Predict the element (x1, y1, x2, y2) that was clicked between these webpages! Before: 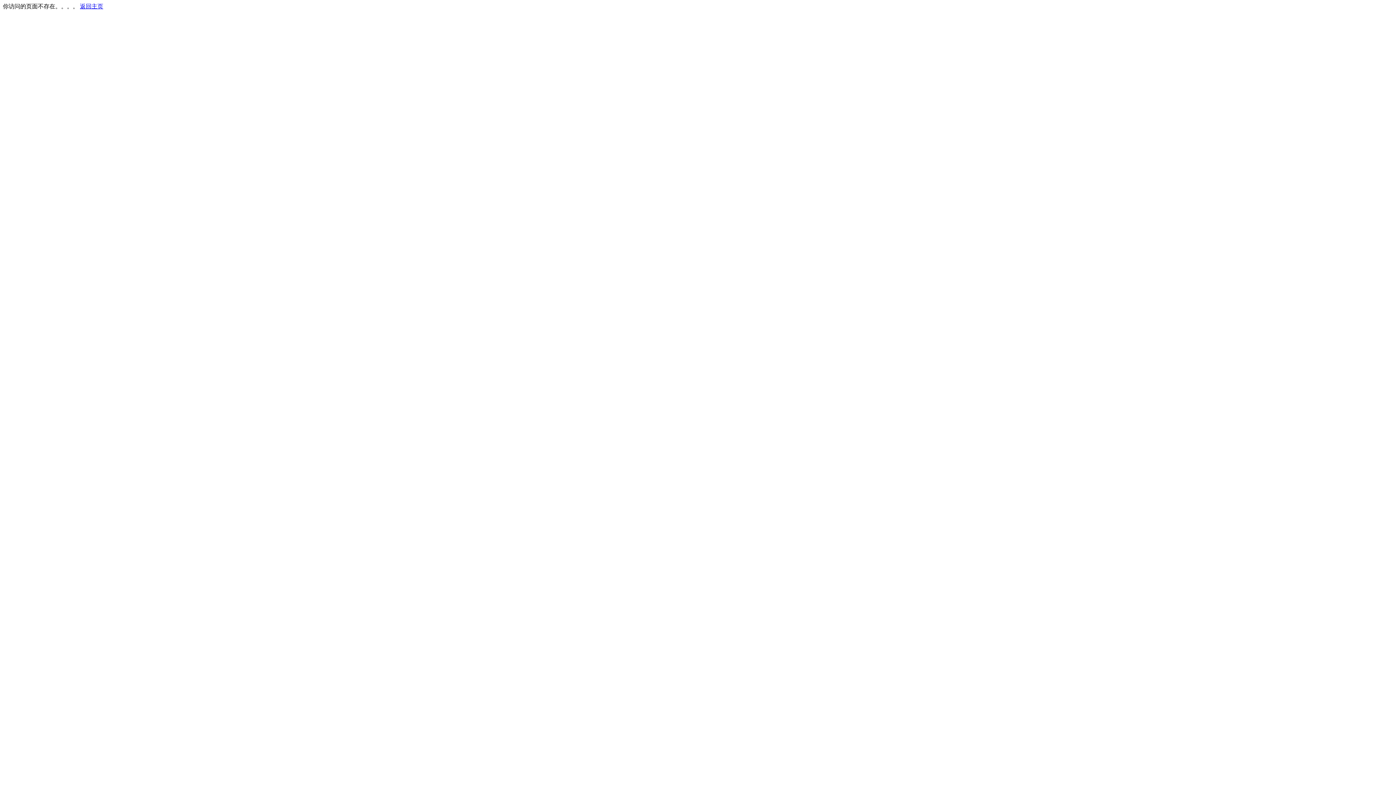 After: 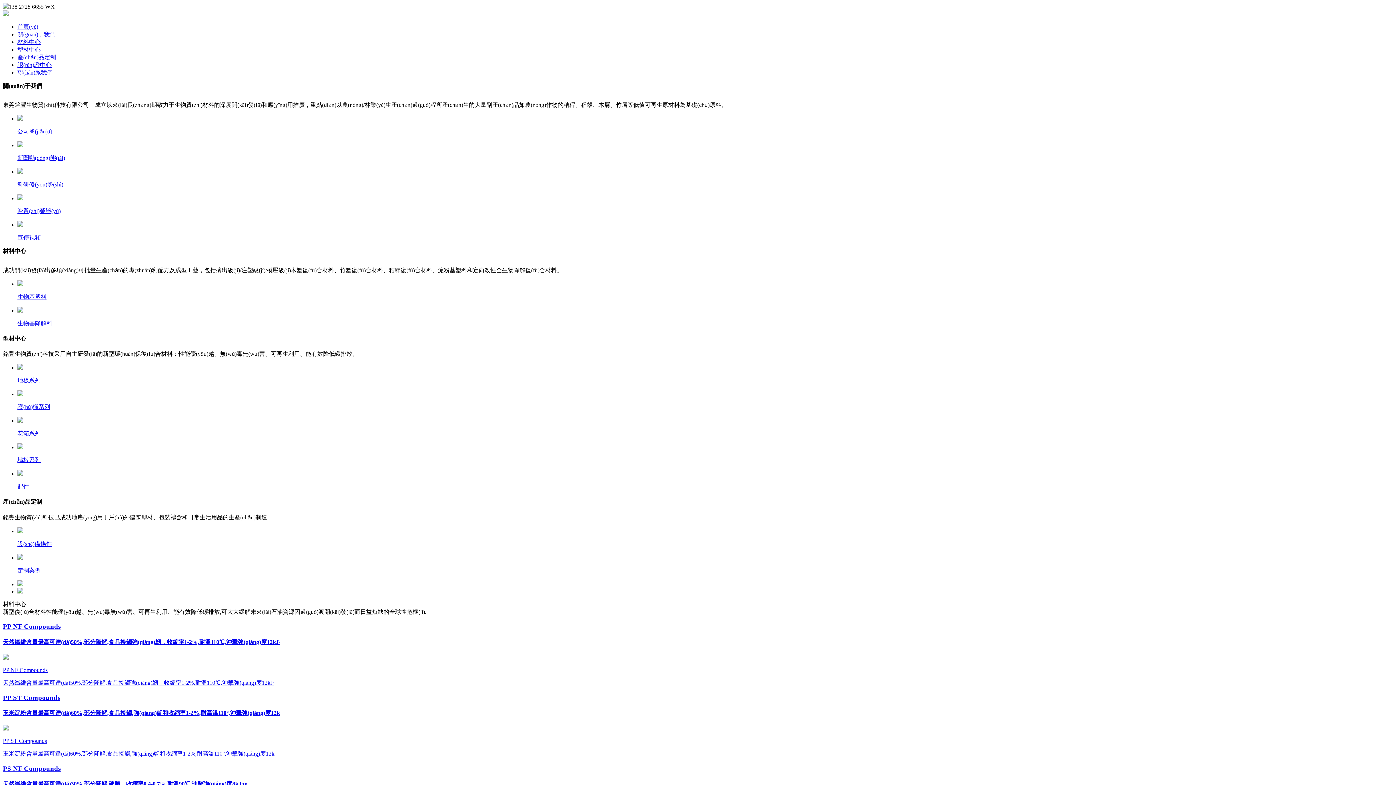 Action: bbox: (80, 3, 103, 9) label: 返回主页